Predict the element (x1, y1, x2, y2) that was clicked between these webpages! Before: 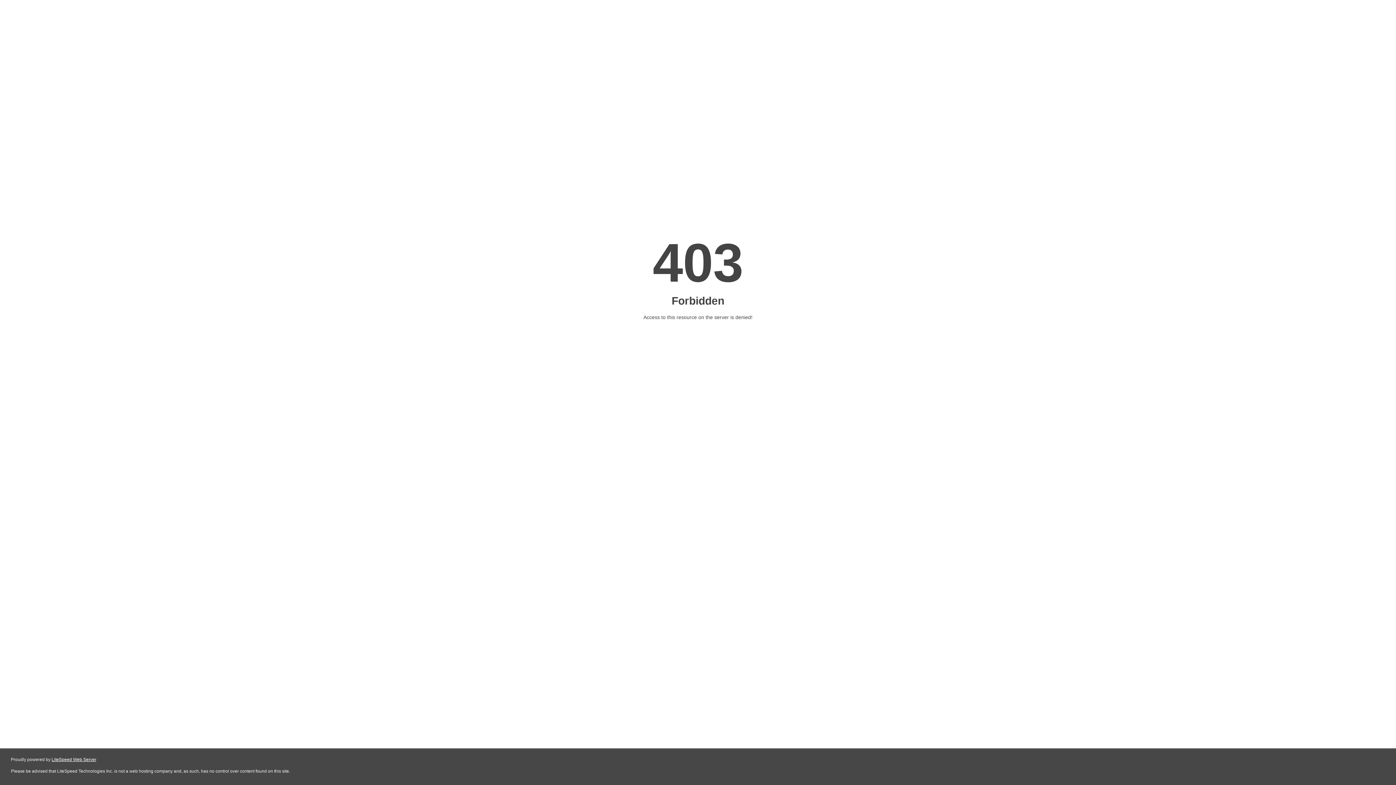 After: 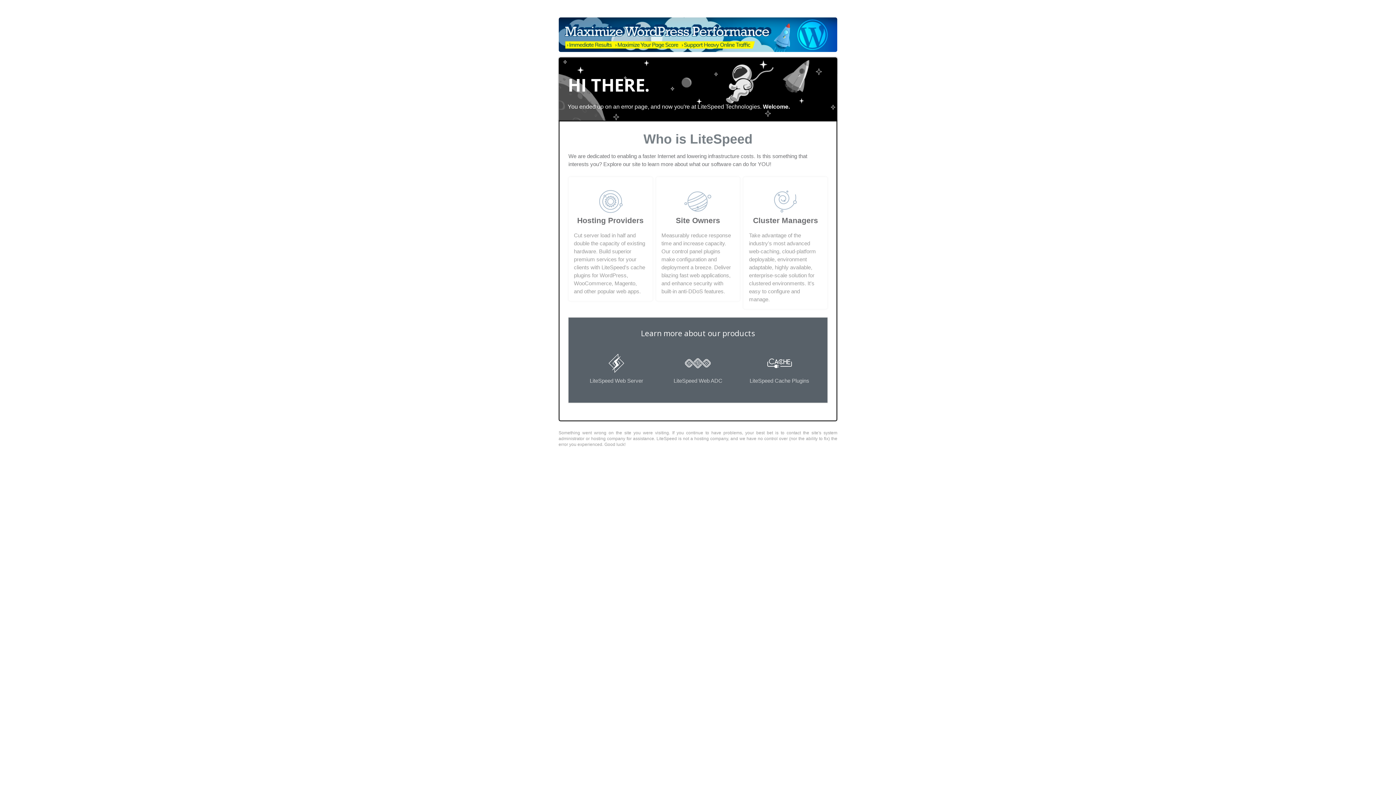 Action: label: LiteSpeed Web Server bbox: (51, 757, 96, 762)